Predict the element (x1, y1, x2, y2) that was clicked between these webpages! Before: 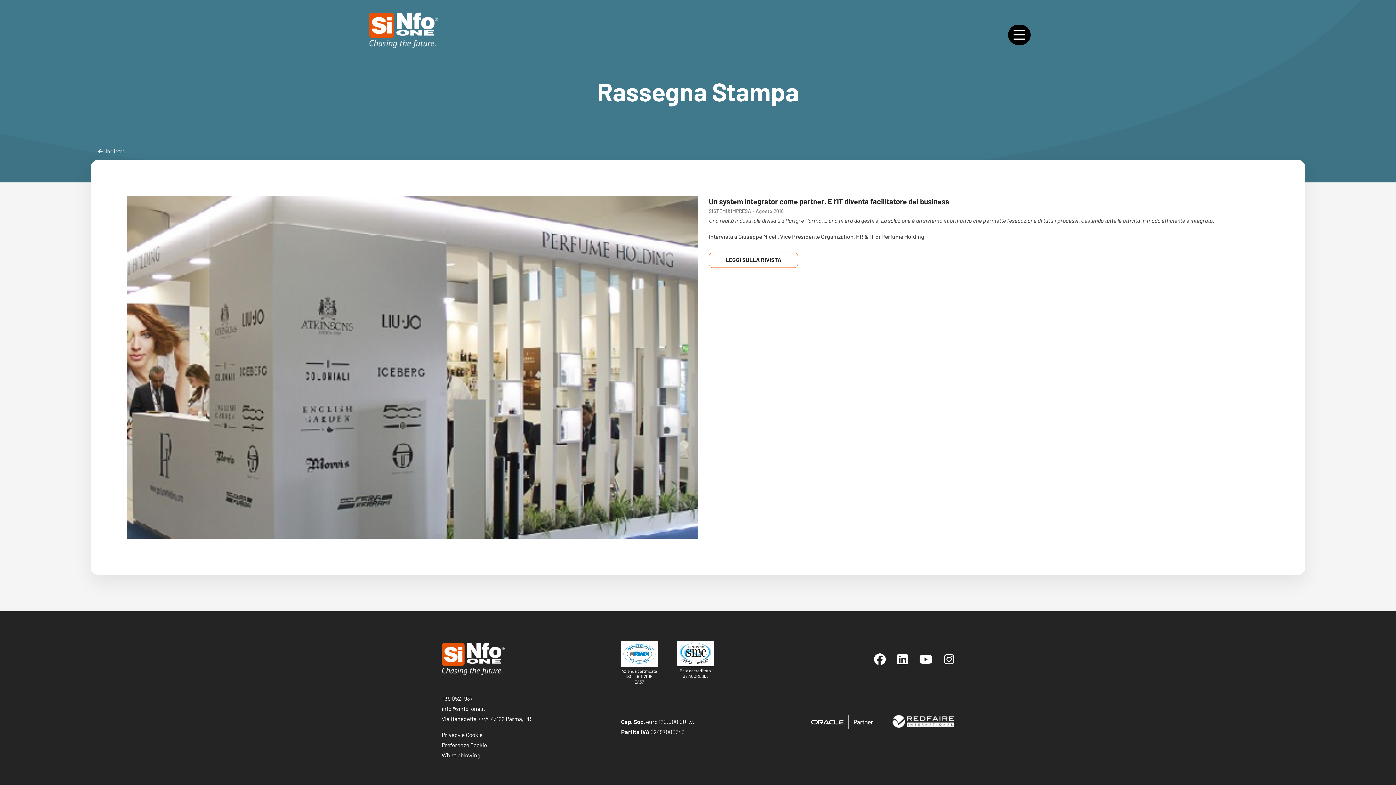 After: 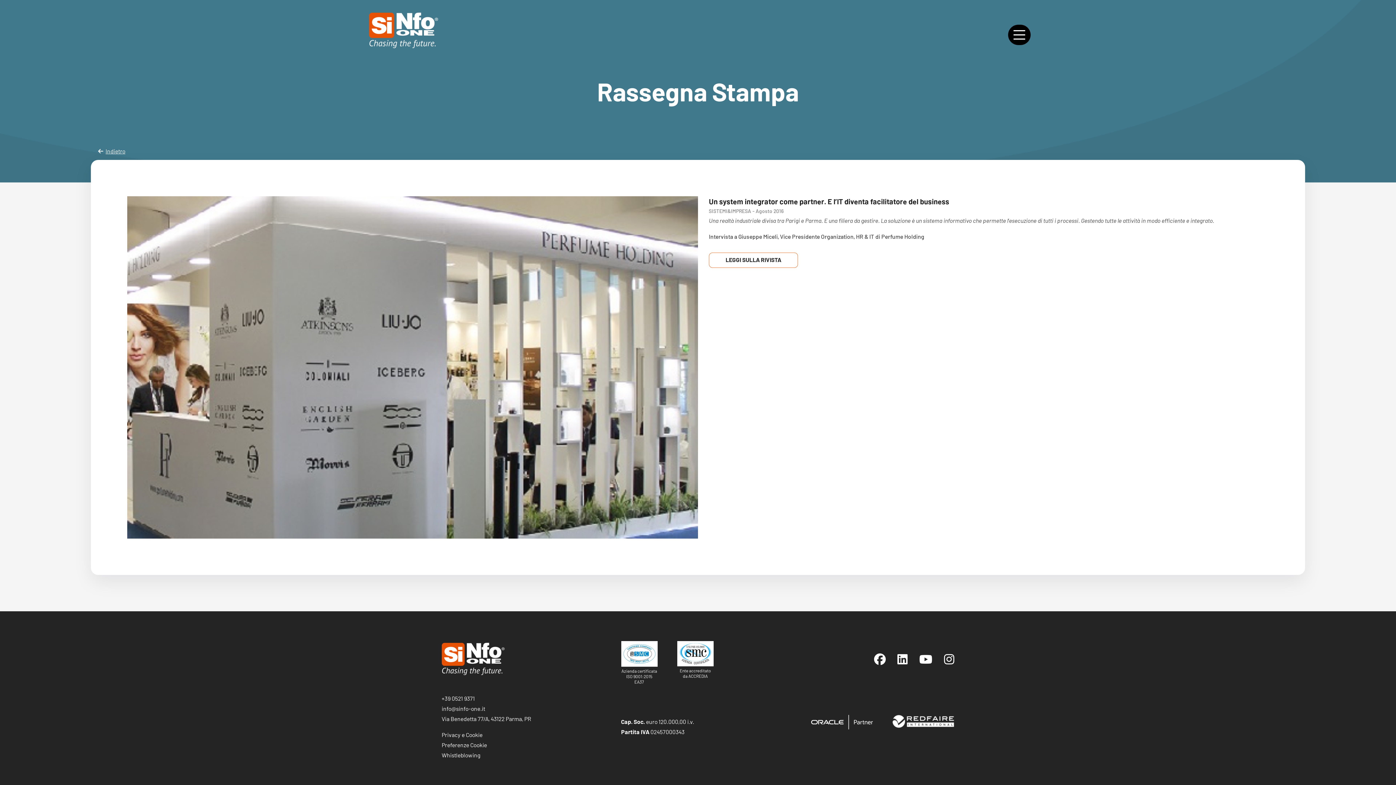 Action: bbox: (709, 252, 798, 268) label: LEGGI SULLA RIVISTA